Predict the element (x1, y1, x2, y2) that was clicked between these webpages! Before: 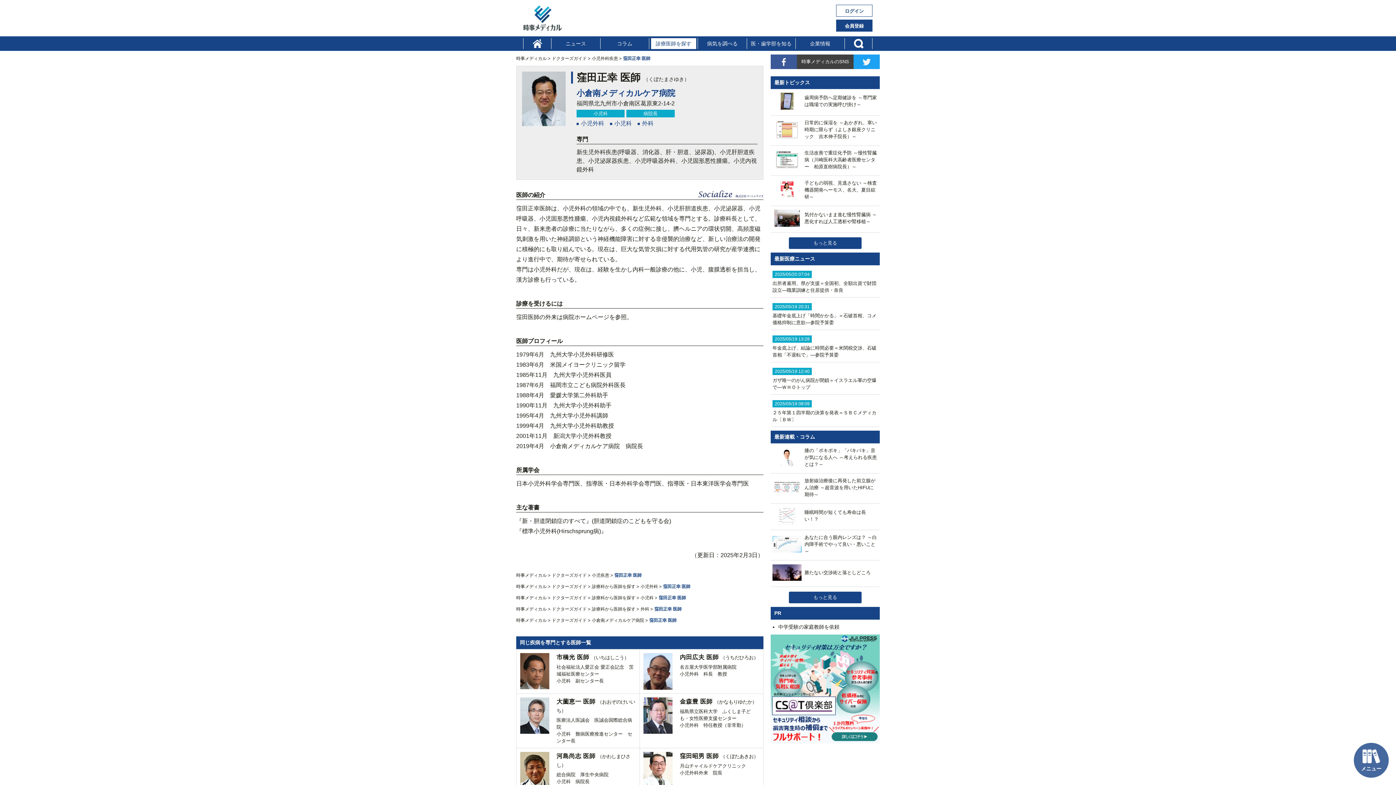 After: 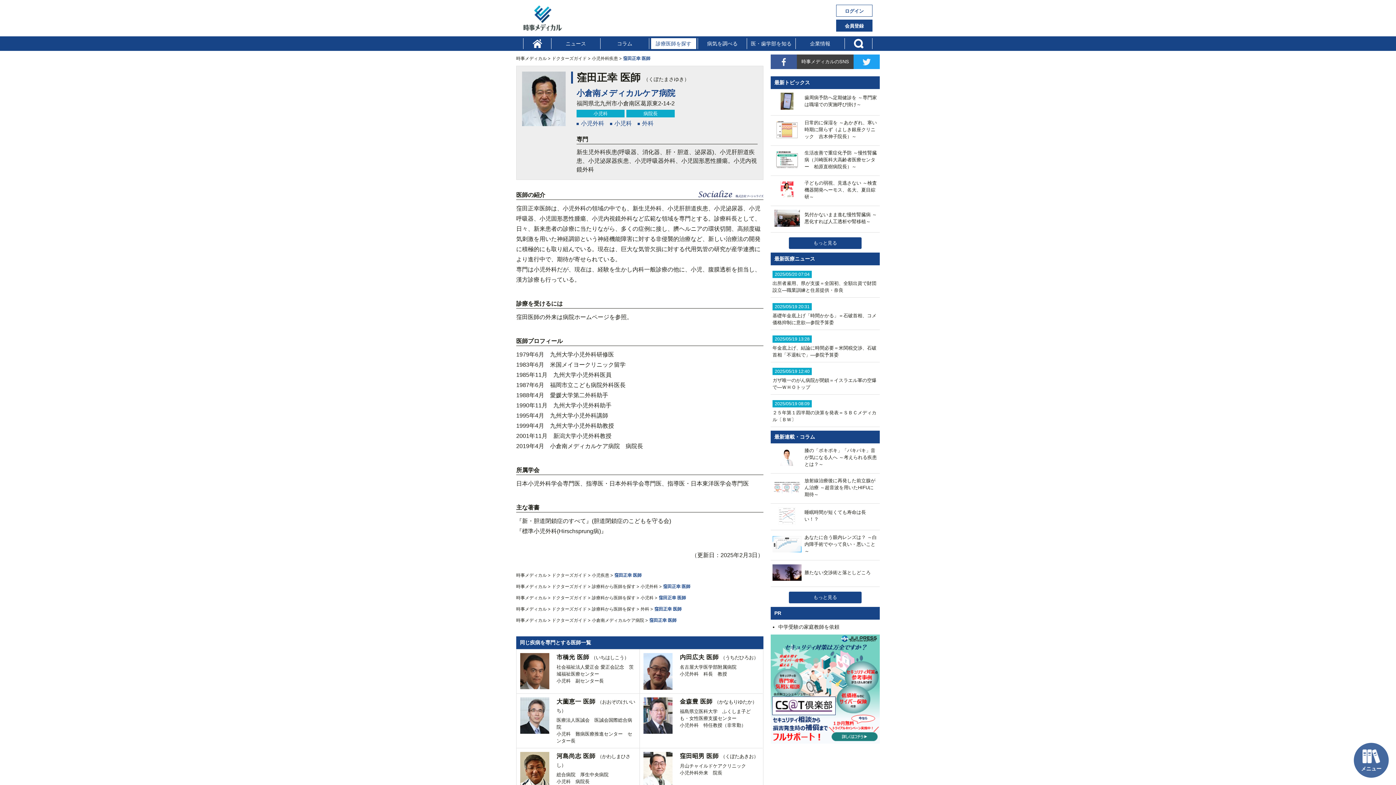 Action: label: 窪田正幸 医師 bbox: (623, 56, 650, 61)